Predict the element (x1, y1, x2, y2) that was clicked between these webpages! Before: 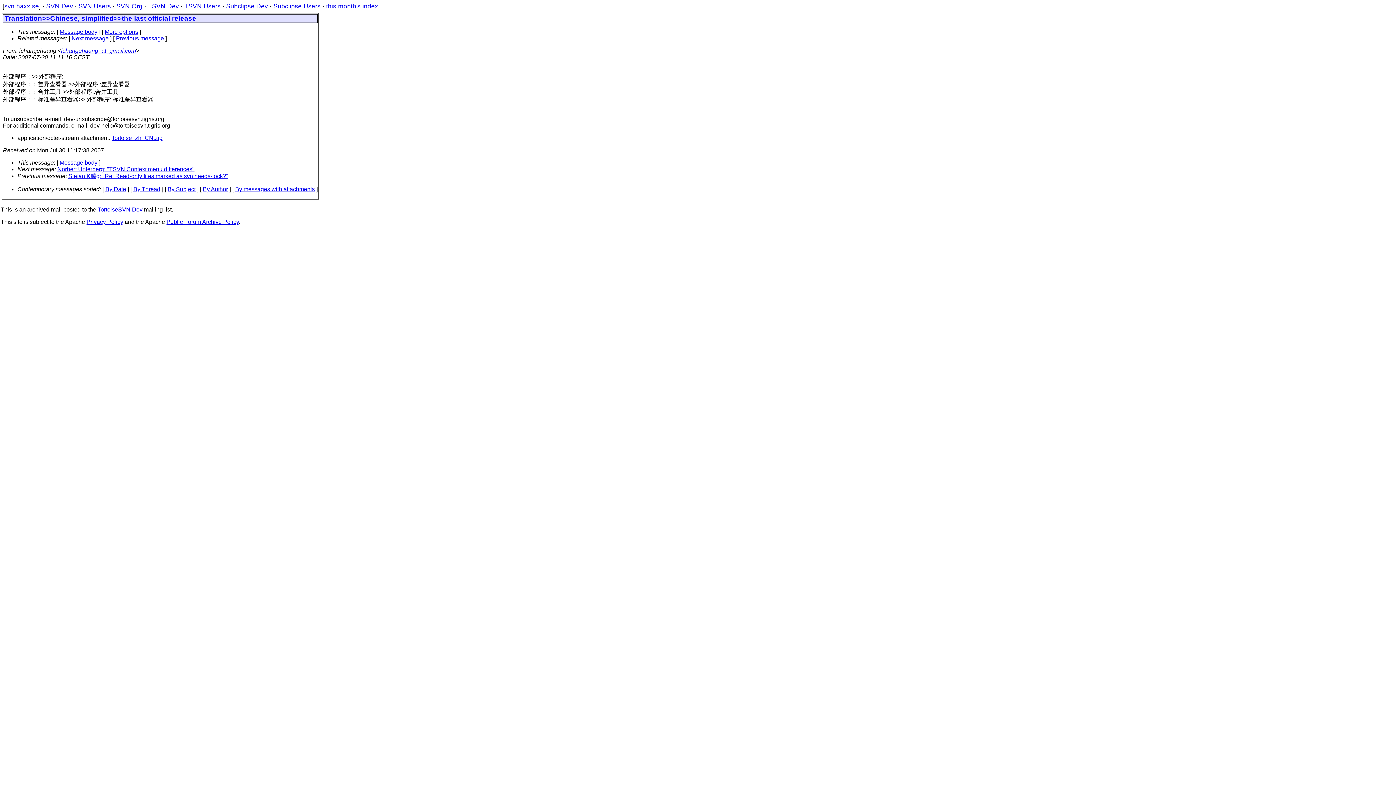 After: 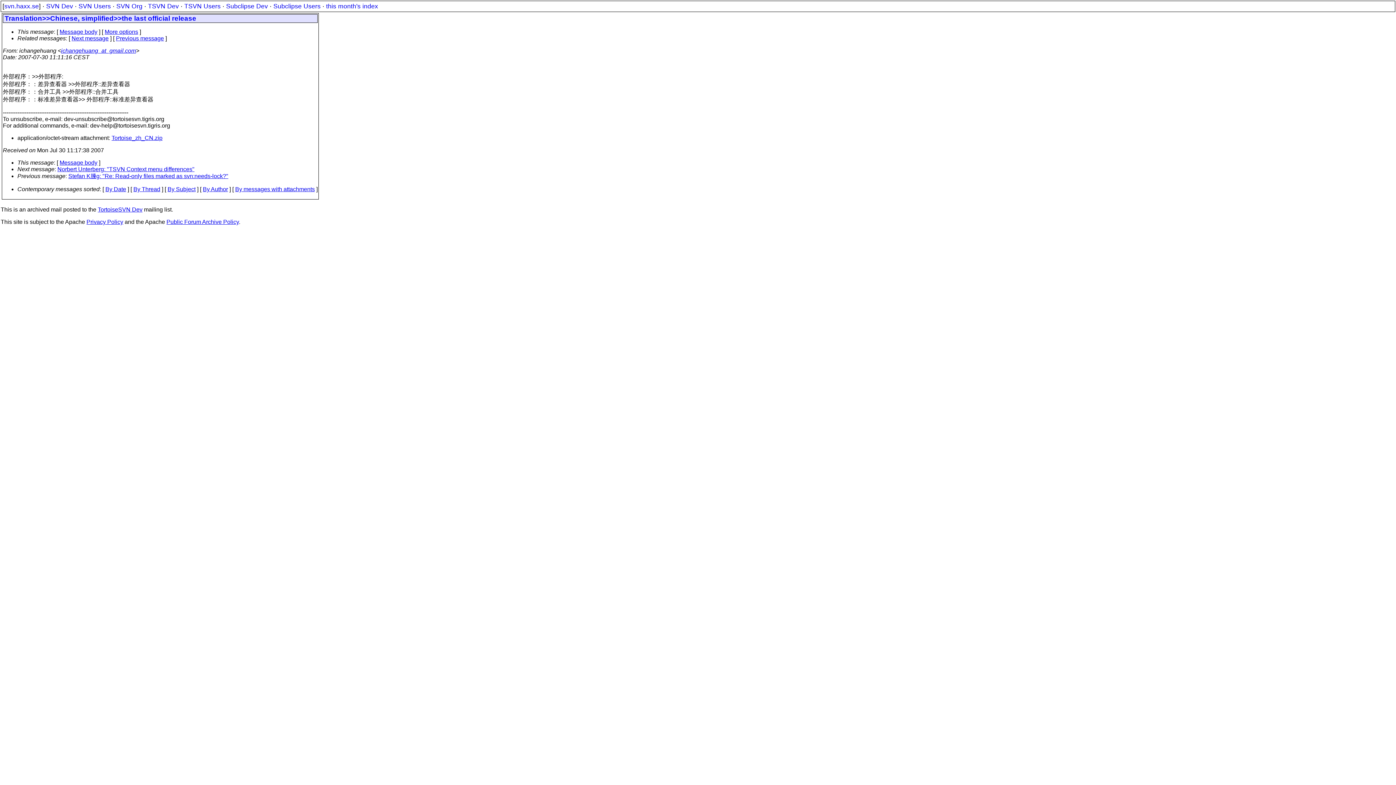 Action: bbox: (111, 134, 162, 141) label: Tortoise_zh_CN.zip